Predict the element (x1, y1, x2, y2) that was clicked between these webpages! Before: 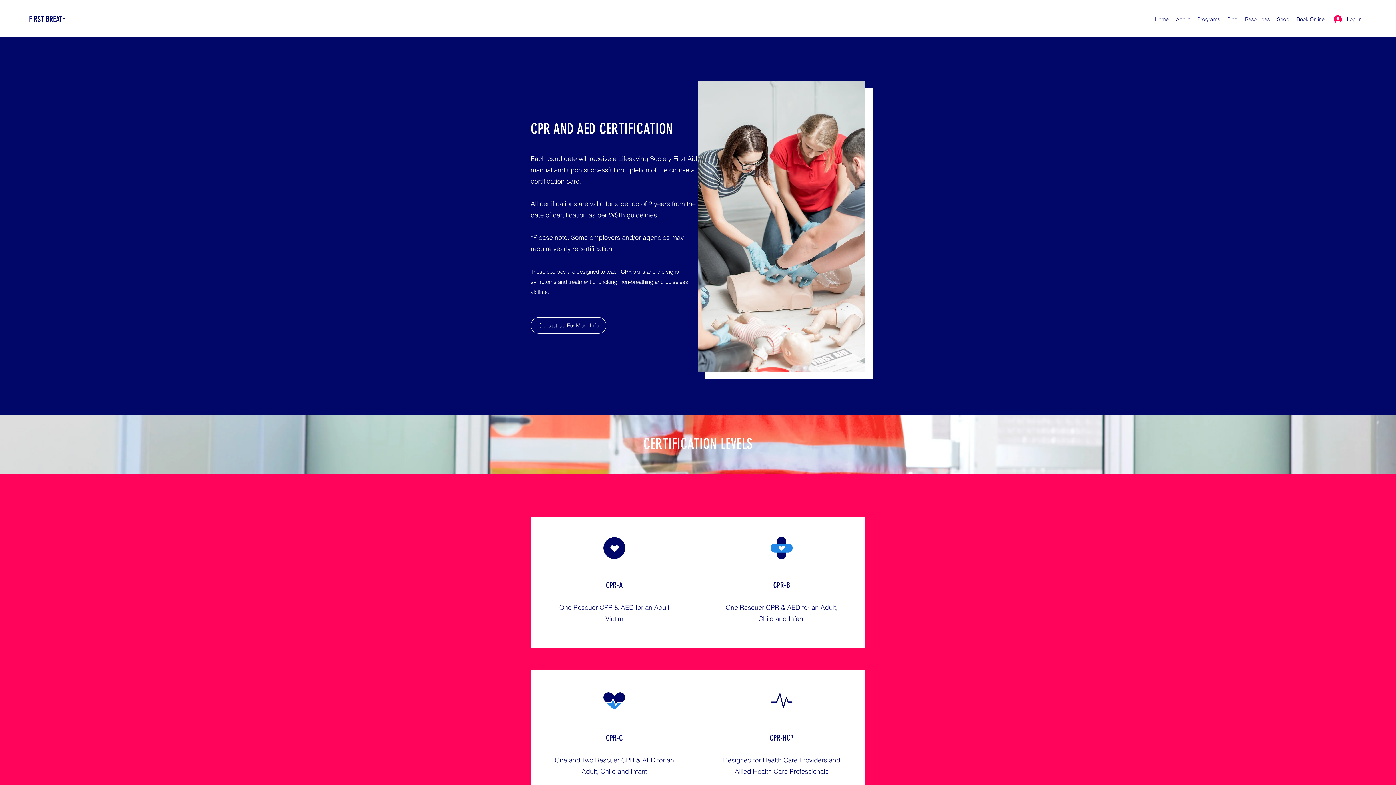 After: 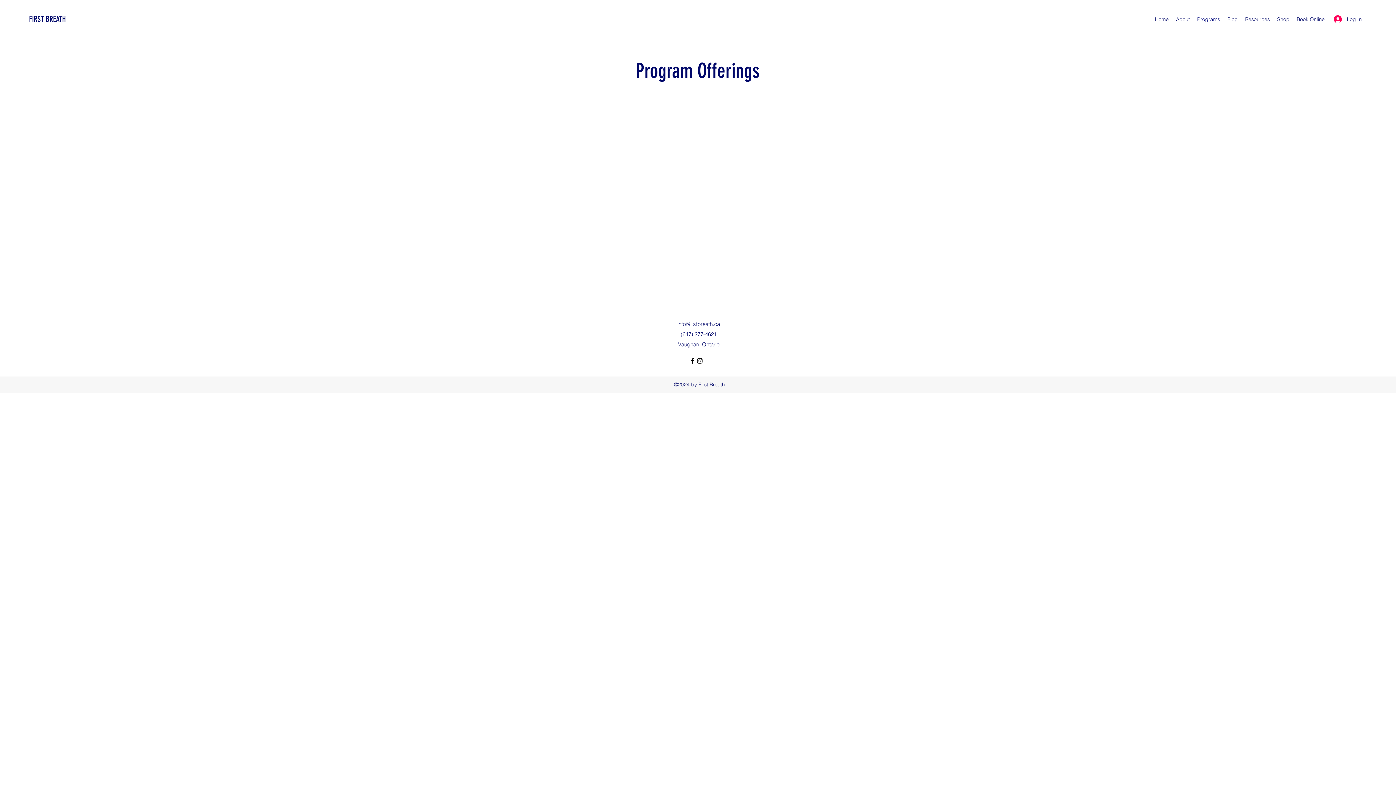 Action: label: Programs bbox: (1193, 13, 1224, 24)